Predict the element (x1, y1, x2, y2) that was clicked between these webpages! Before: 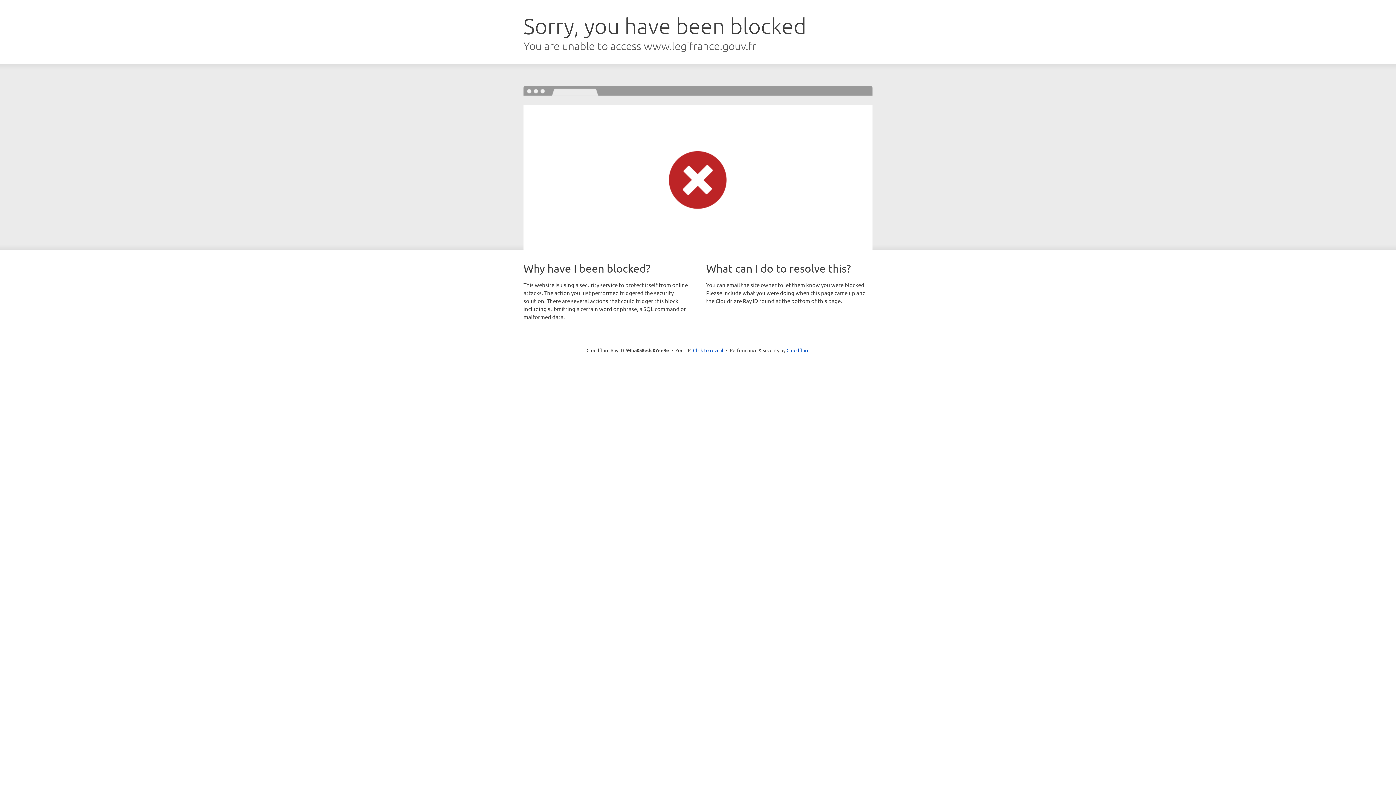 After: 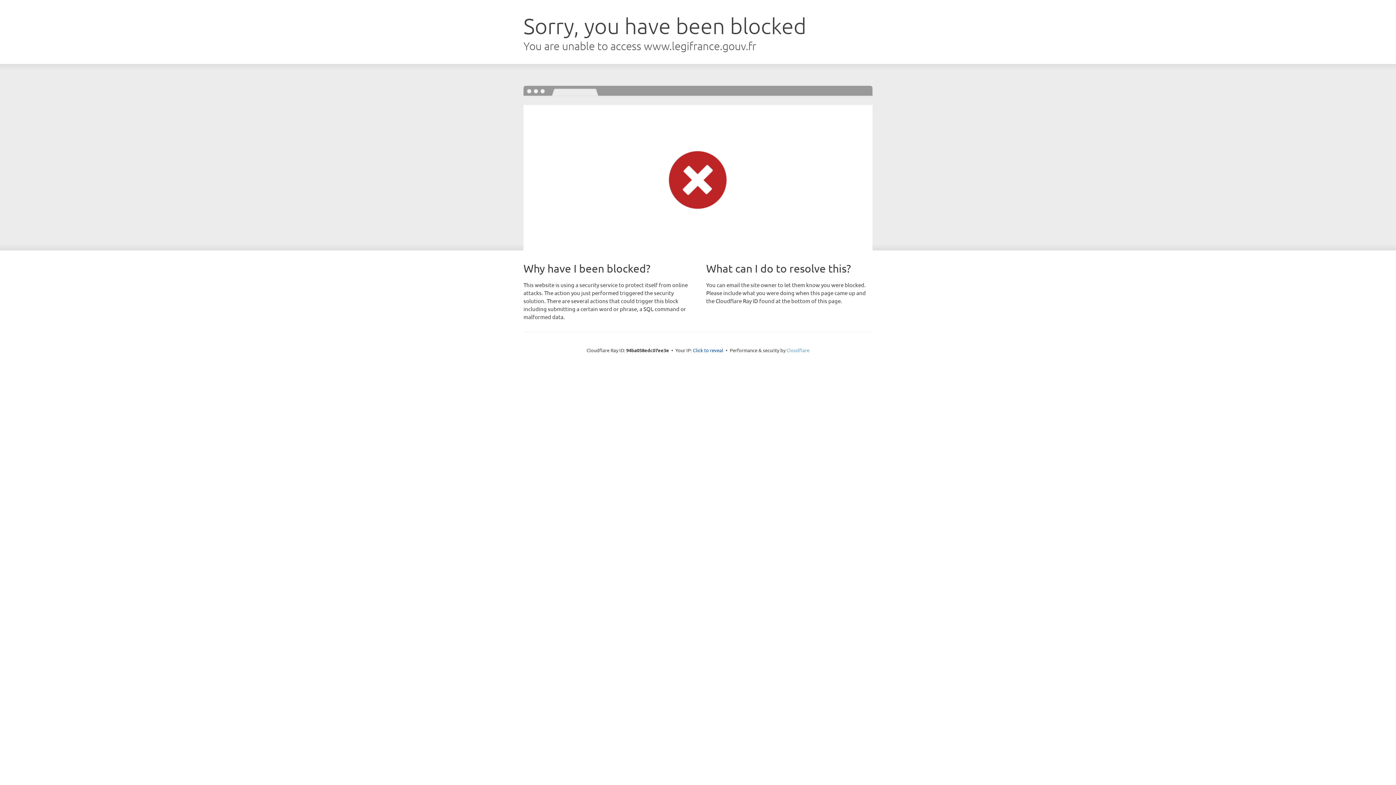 Action: bbox: (786, 347, 809, 353) label: Cloudflare